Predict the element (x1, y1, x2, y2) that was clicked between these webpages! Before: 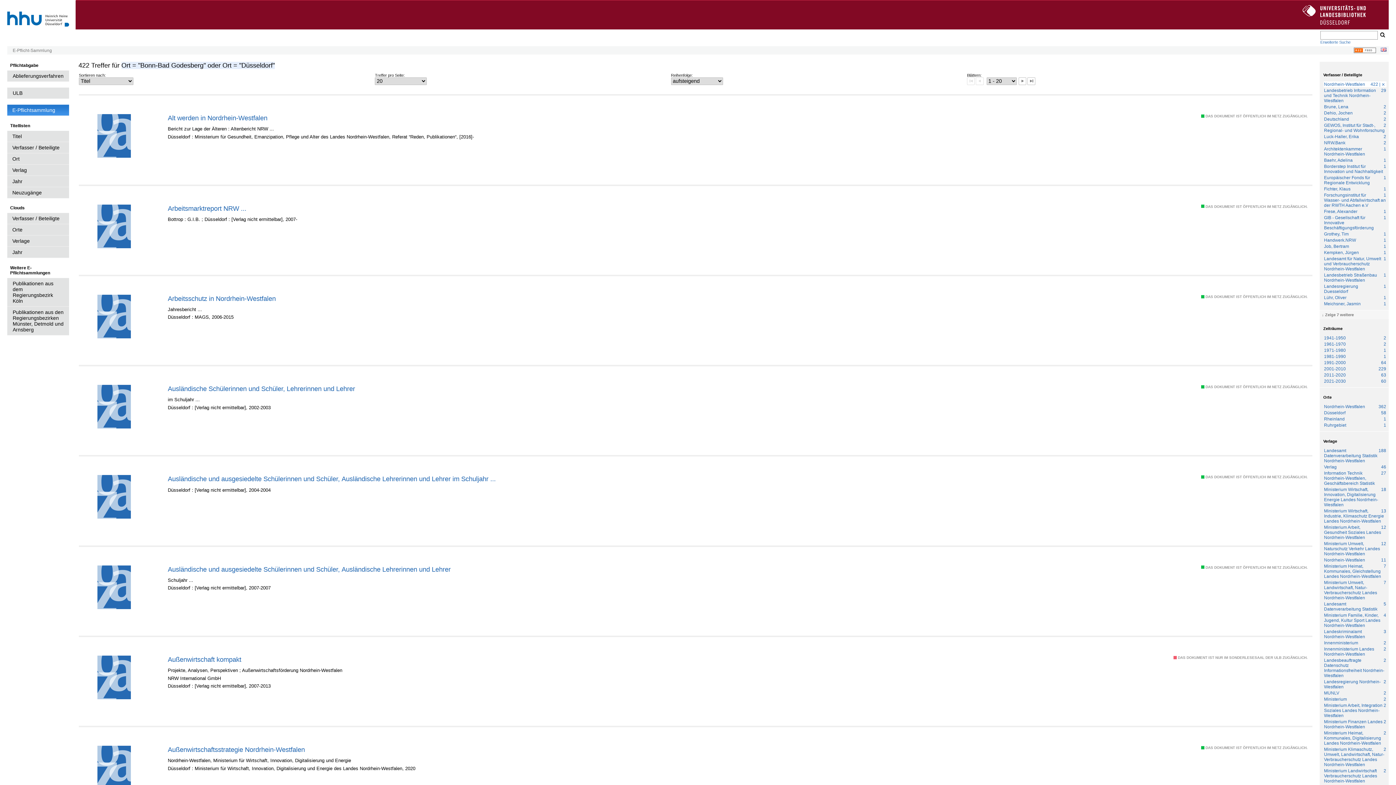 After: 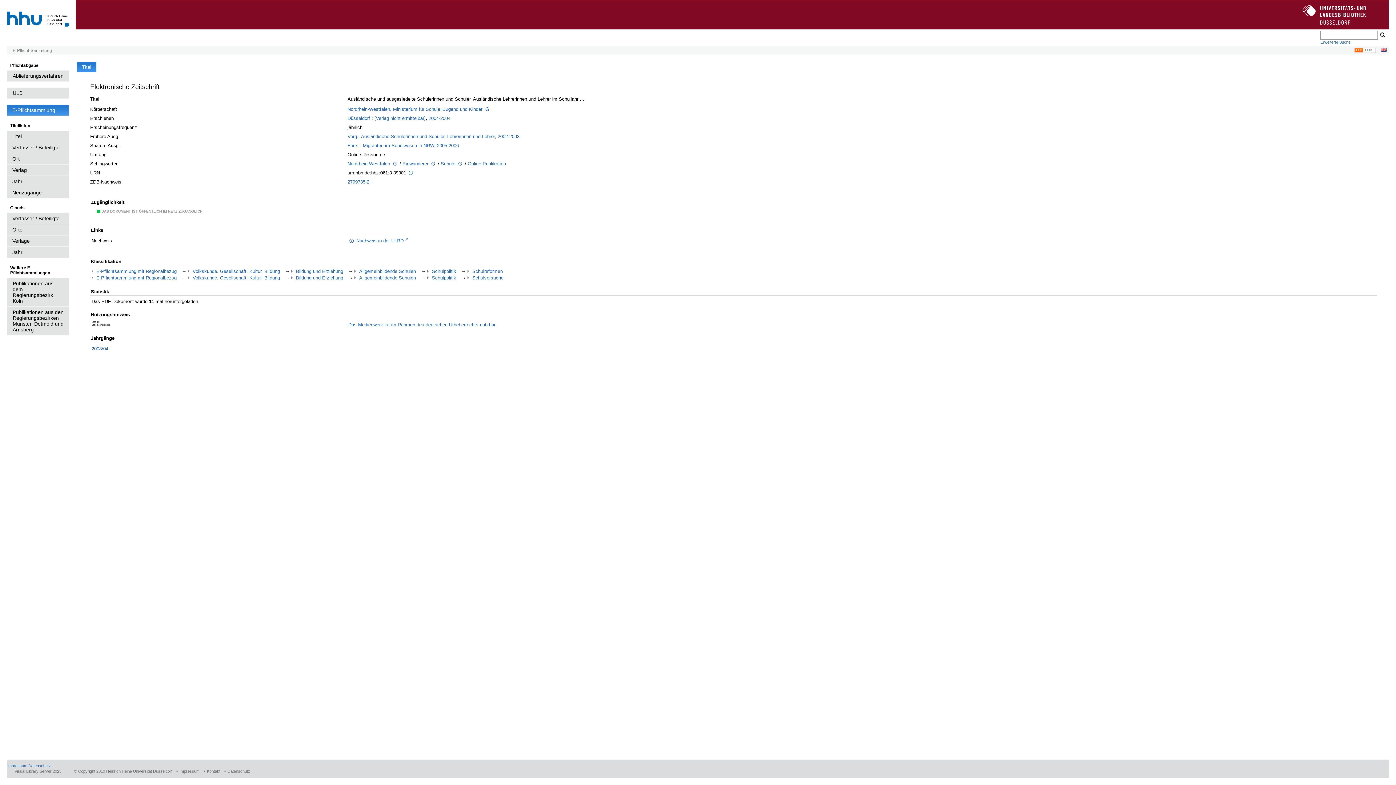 Action: bbox: (167, 475, 1196, 483) label: Ausländische und ausgesiedelte Schülerinnen und Schüler, Ausländische Lehrerinnen und Lehrer im Schuljahr ...